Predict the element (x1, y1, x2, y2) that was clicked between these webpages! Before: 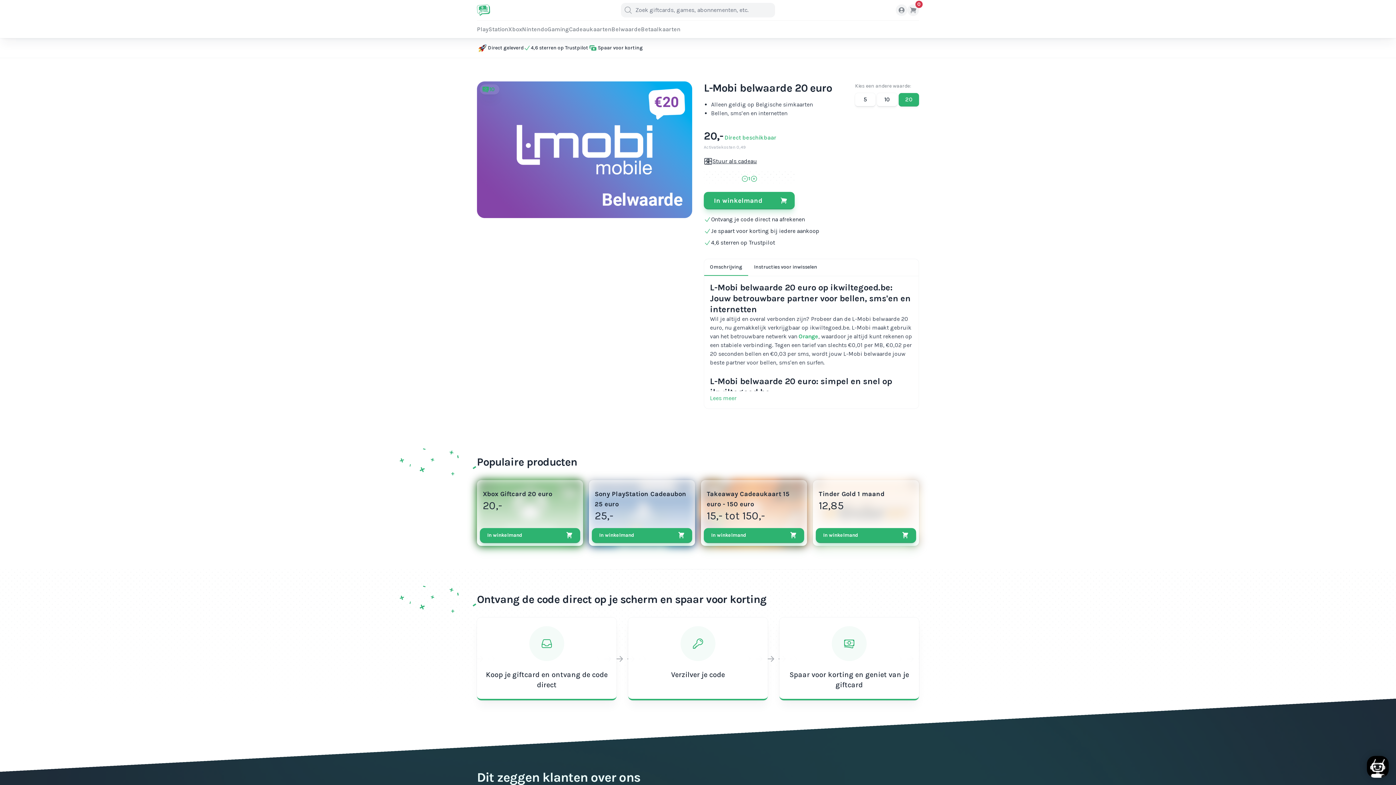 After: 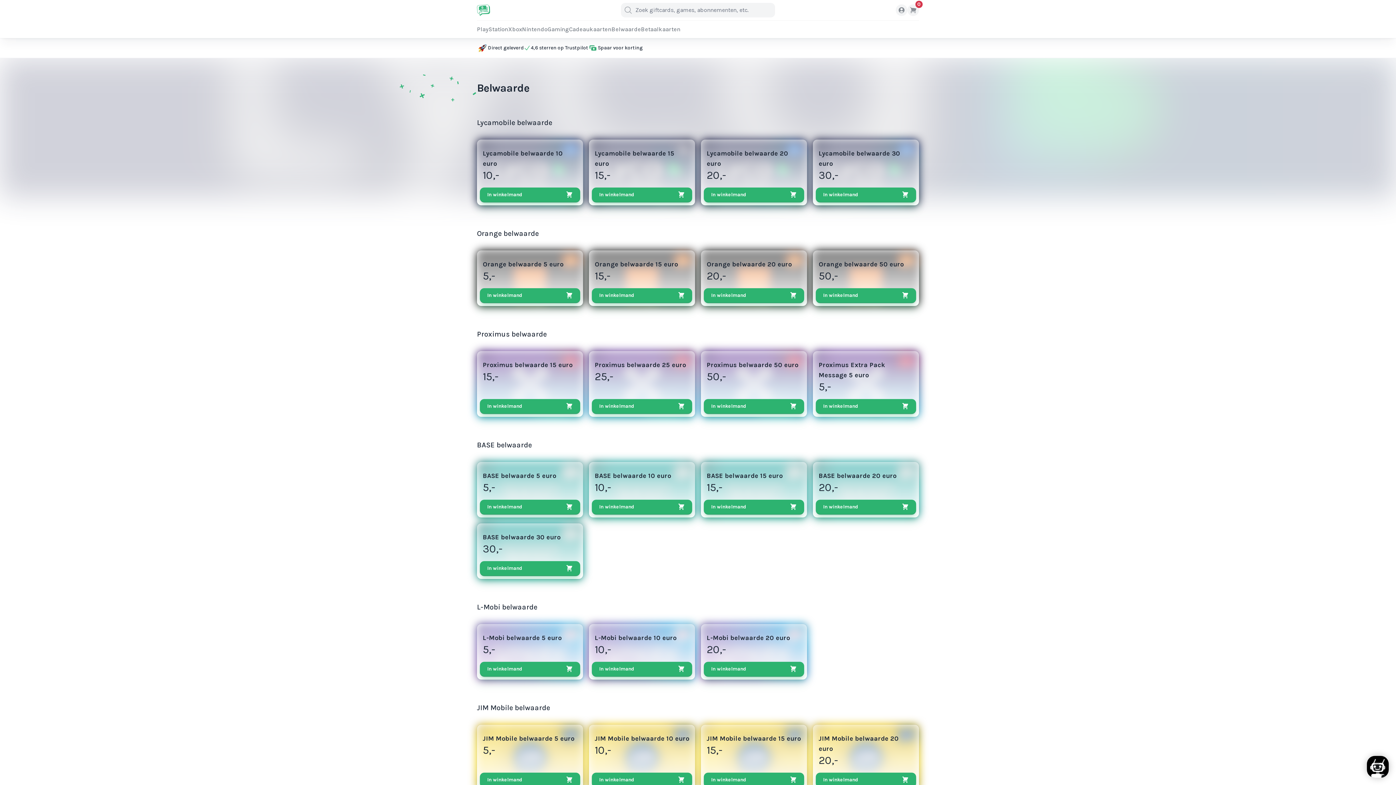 Action: label: Belwaarde bbox: (611, 20, 641, 38)